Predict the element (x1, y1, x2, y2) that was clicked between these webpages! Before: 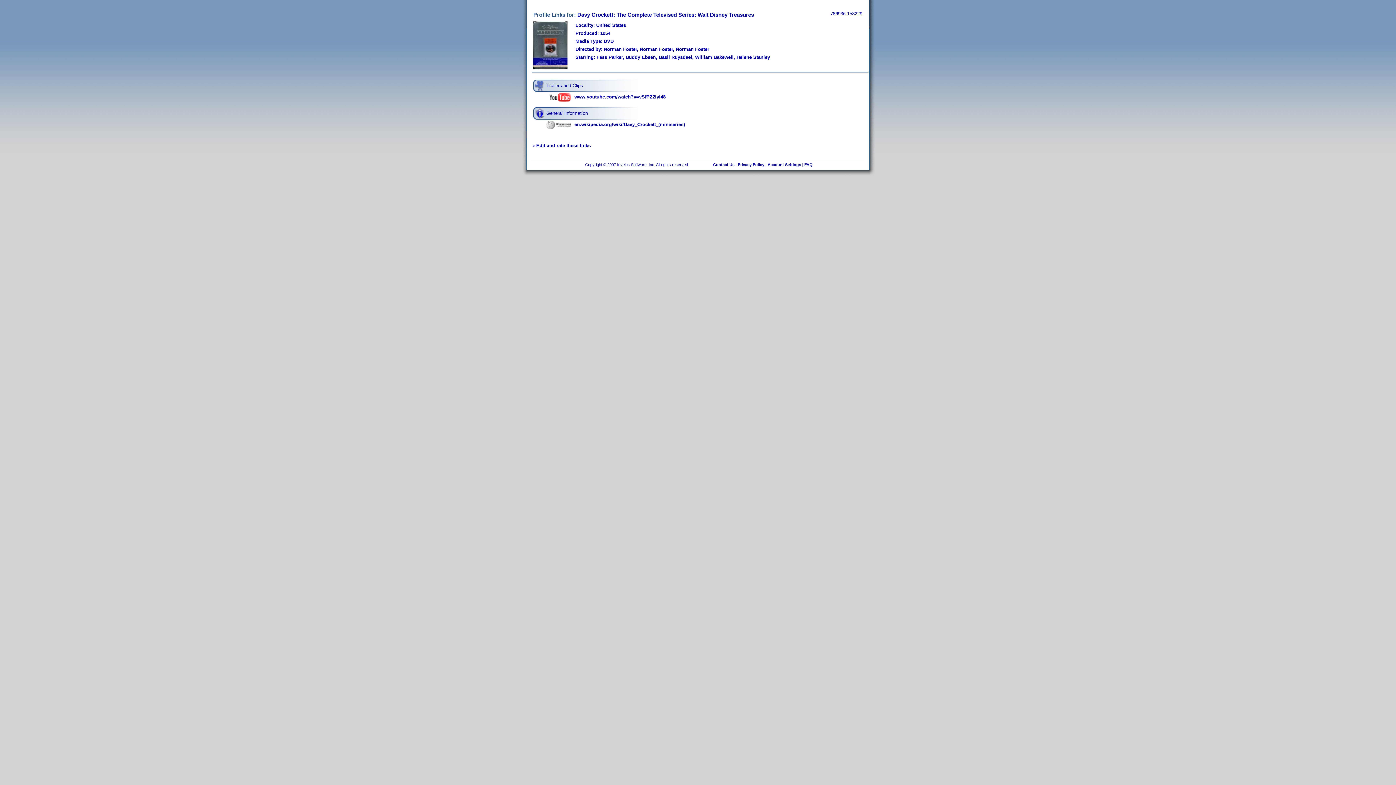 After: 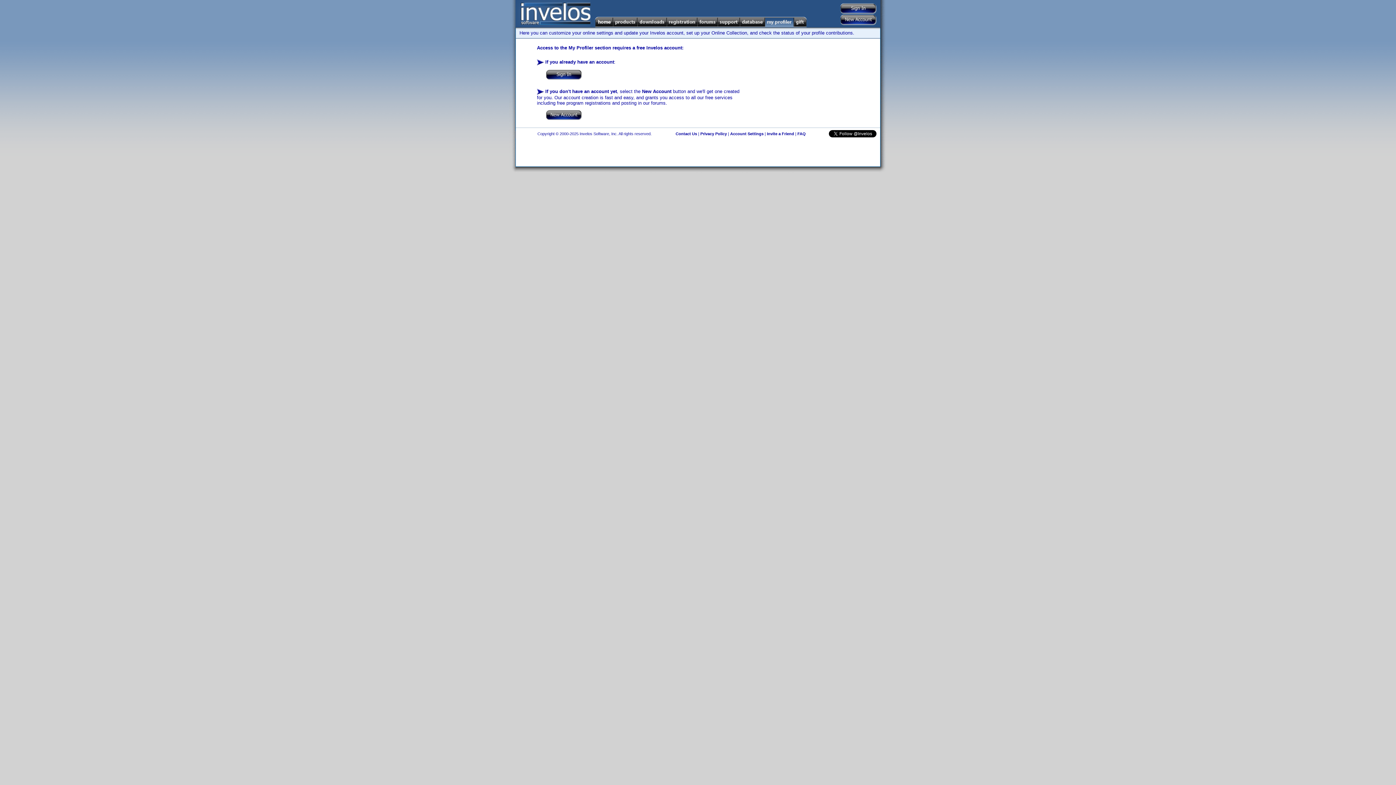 Action: label: Account Settings bbox: (767, 162, 801, 166)